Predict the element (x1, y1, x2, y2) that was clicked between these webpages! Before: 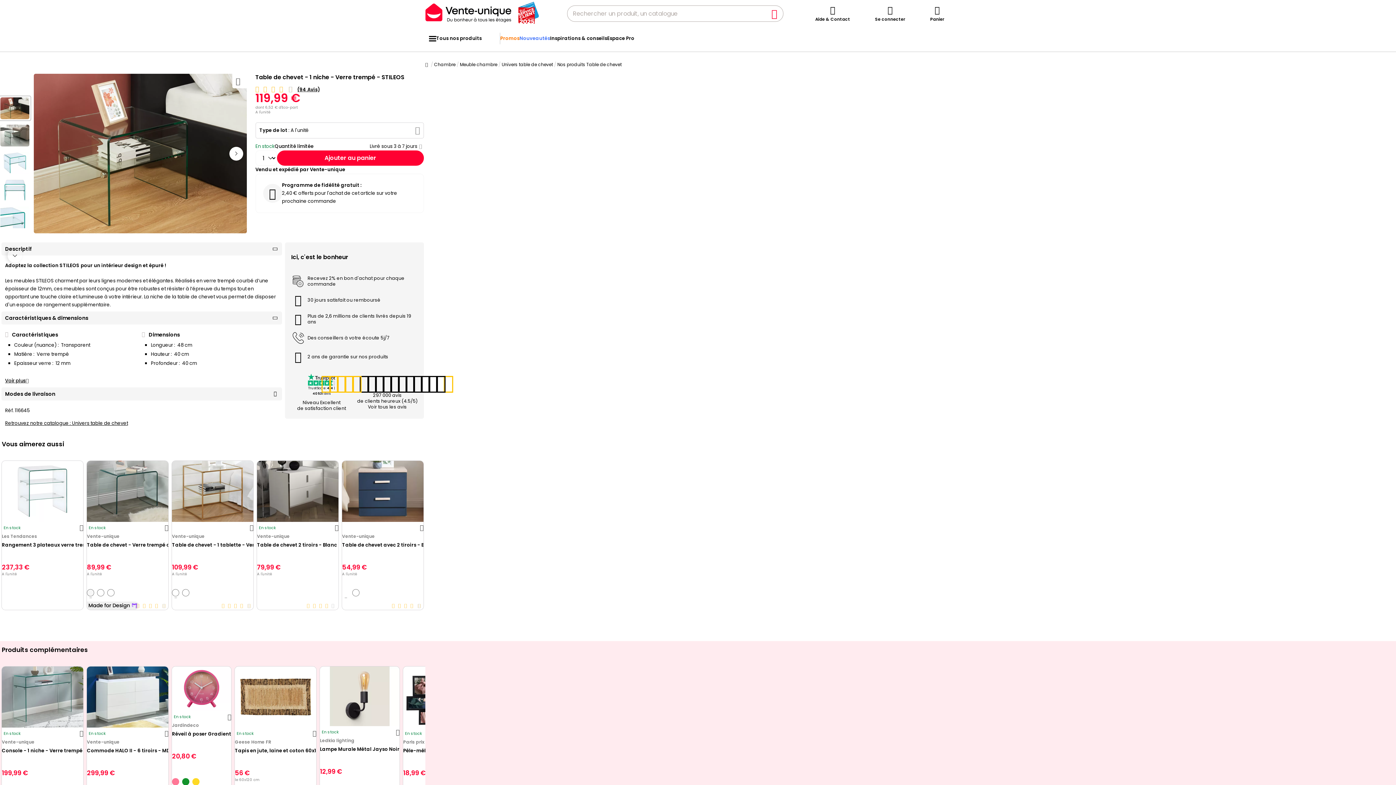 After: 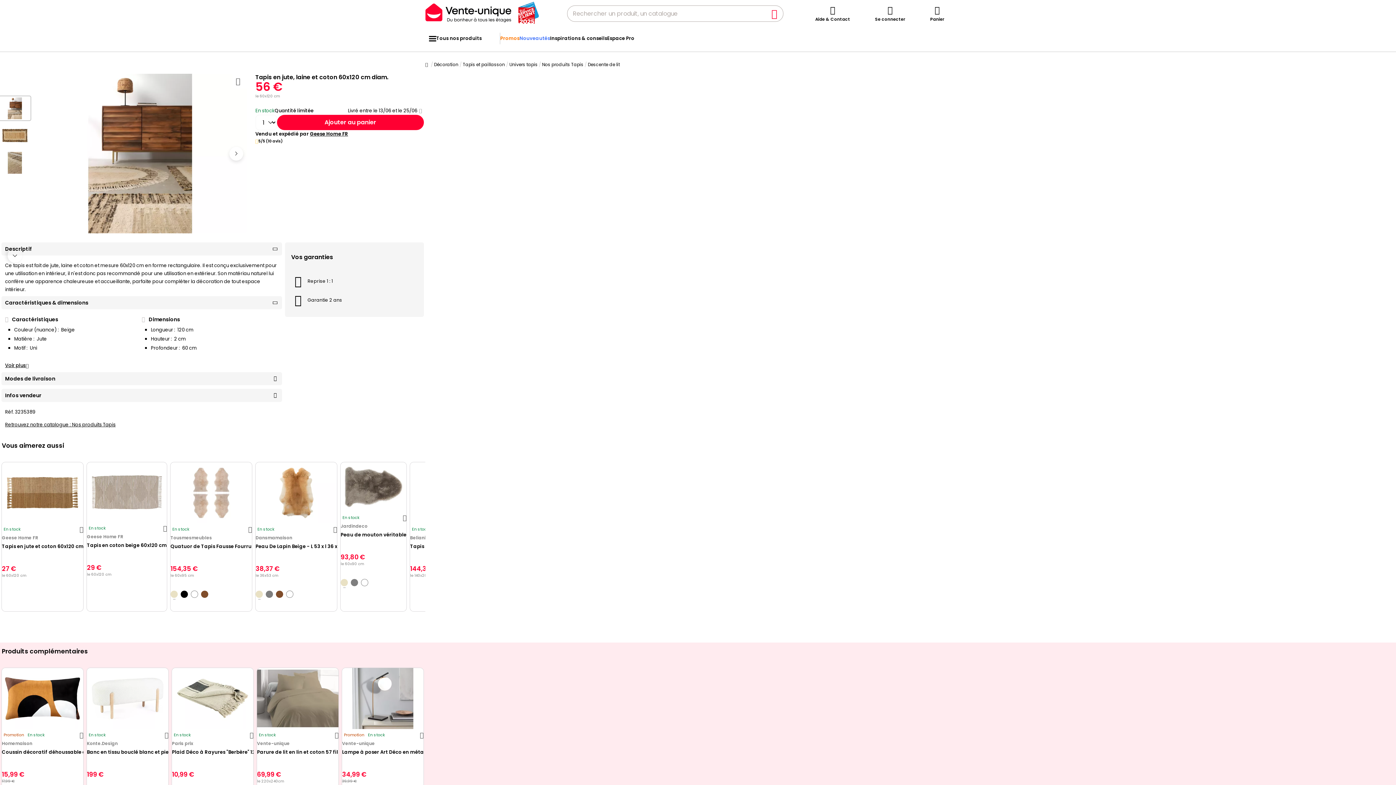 Action: label: Tapis en jute, laine et coton 60x120 cm diam. bbox: (234, 747, 316, 766)